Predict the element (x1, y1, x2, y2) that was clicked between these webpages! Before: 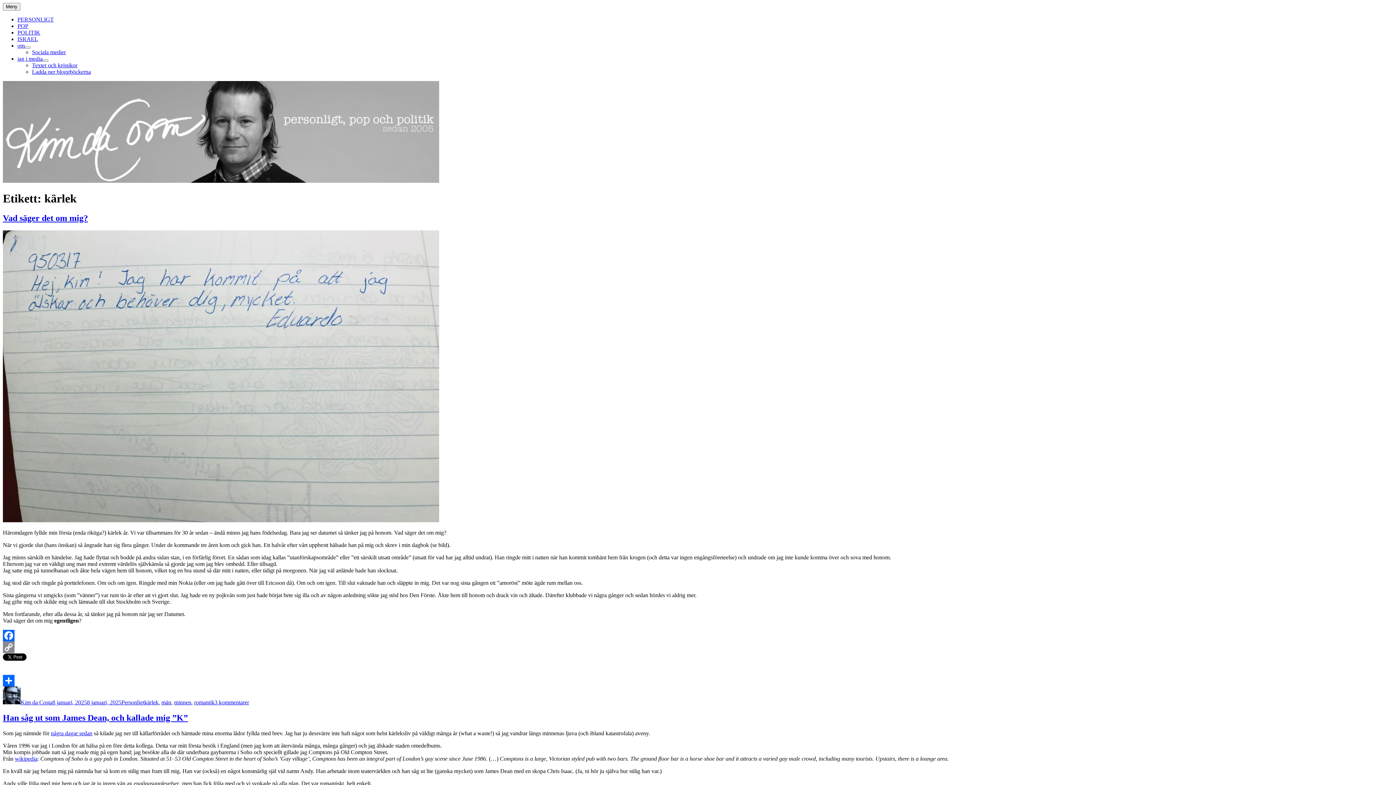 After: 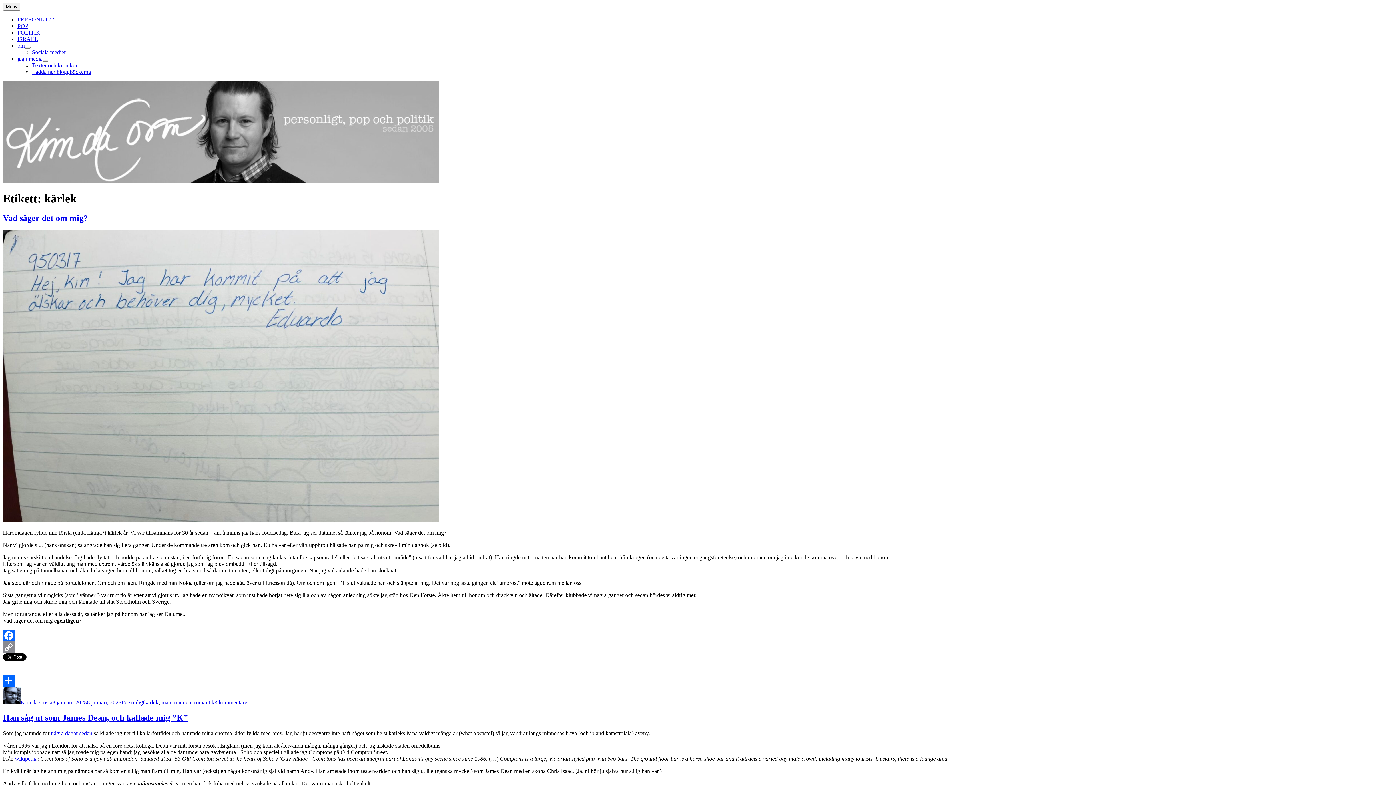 Action: label: Facebook bbox: (2, 630, 1393, 641)